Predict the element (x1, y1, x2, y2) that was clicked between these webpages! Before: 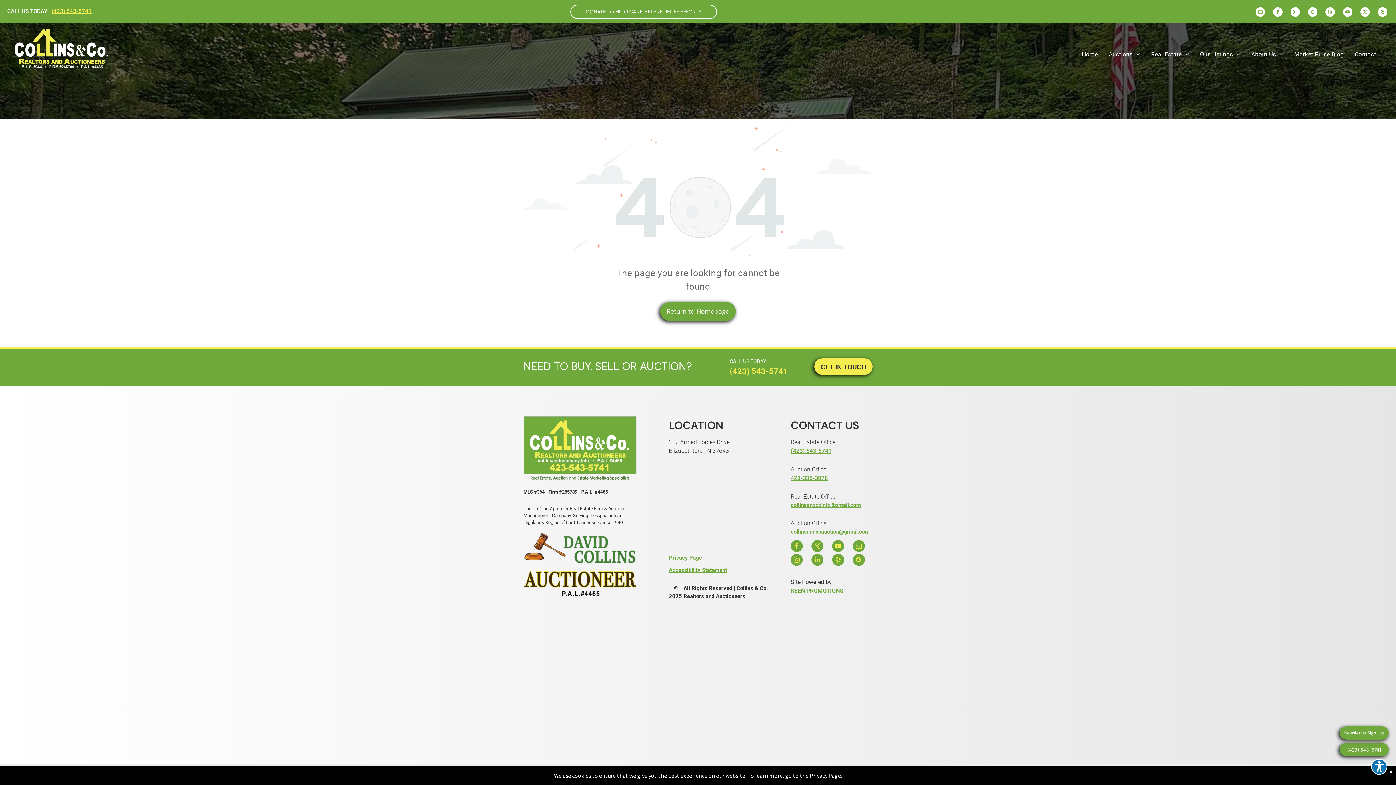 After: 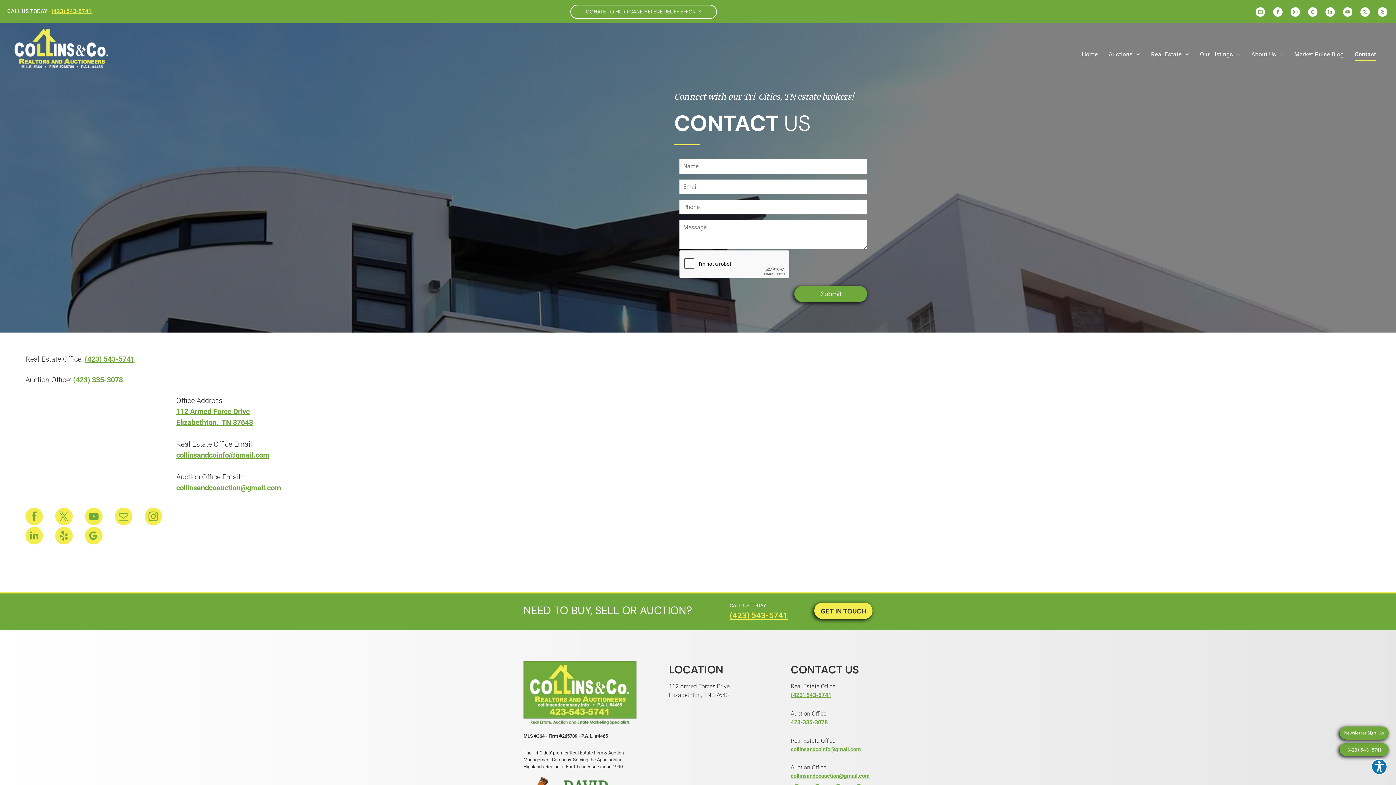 Action: label: Contact bbox: (1349, 48, 1381, 60)